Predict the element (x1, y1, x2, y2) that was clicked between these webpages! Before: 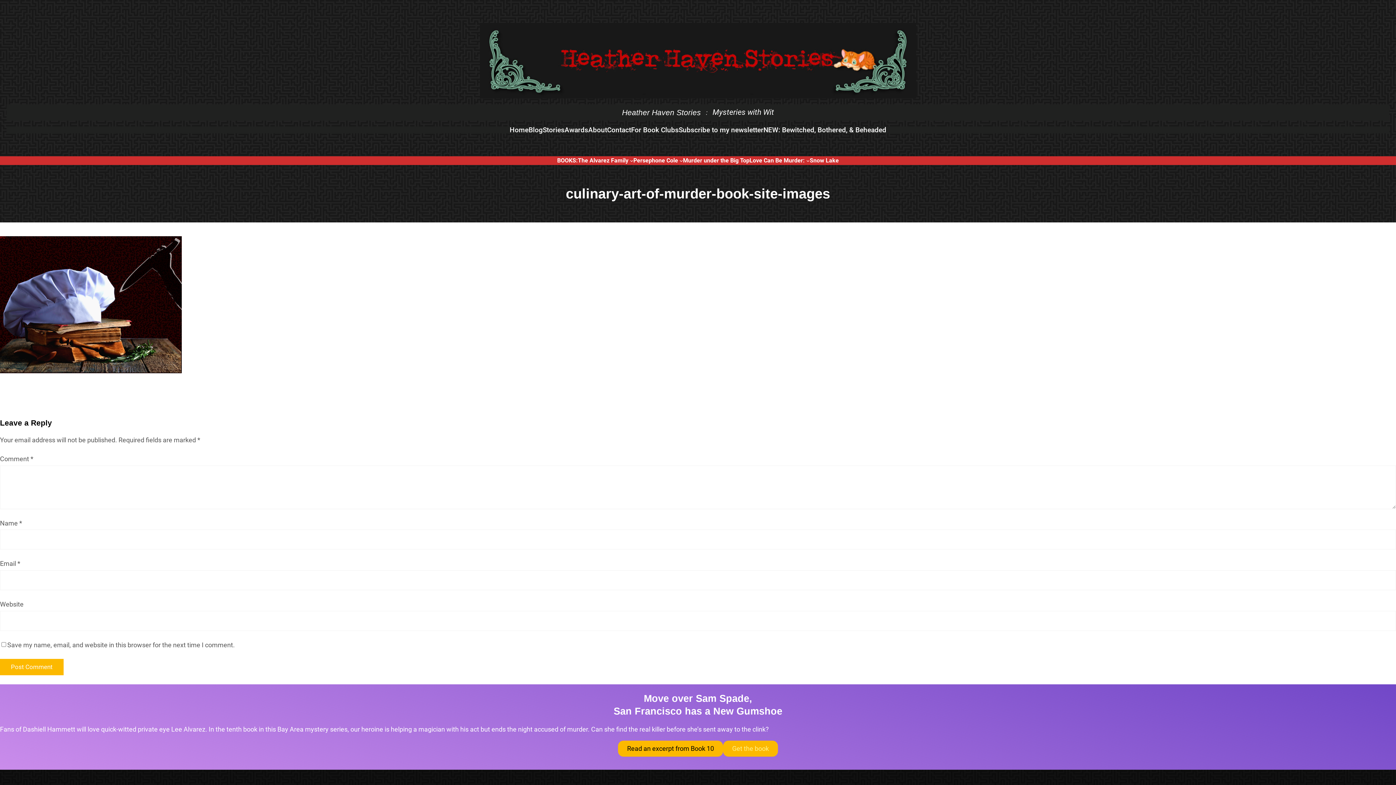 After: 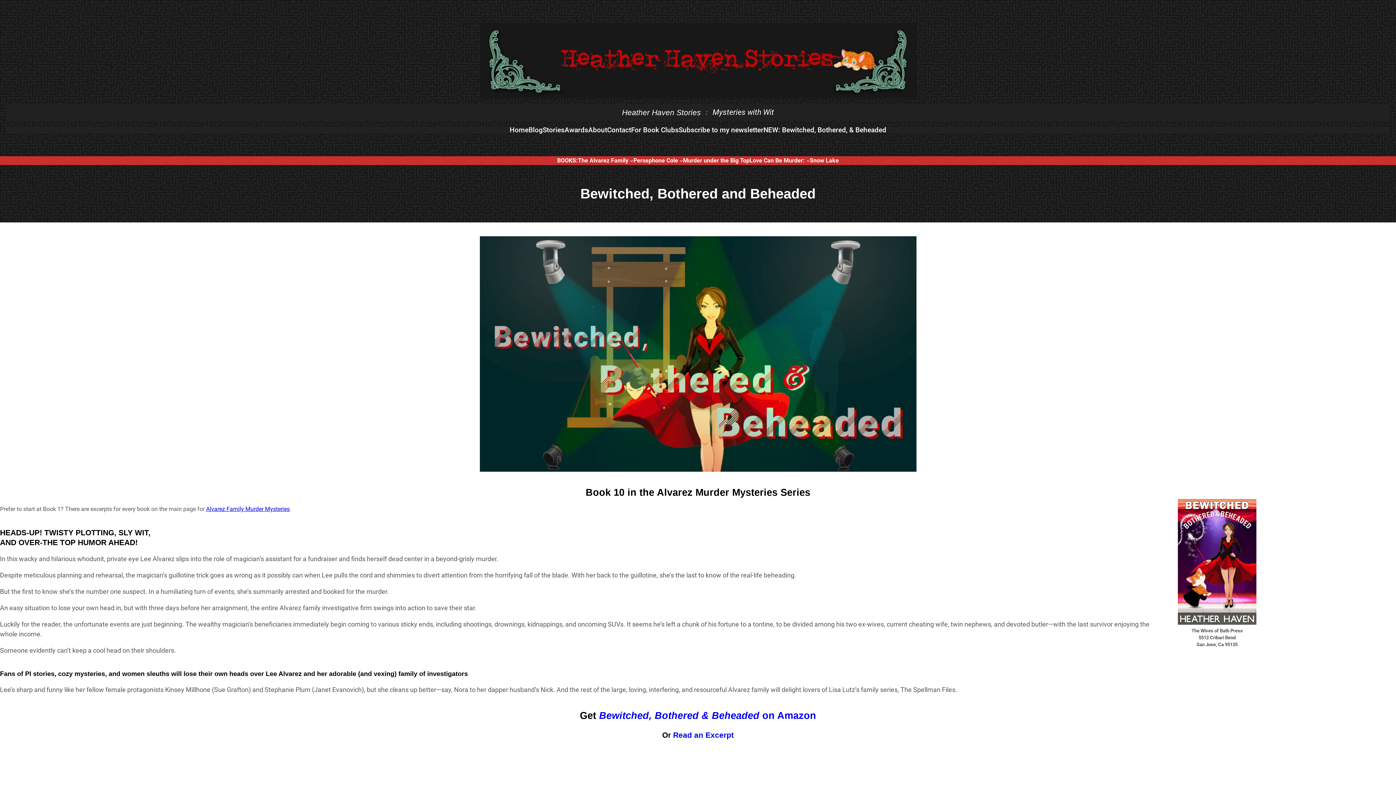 Action: label: NEW: Bewitched, Bothered, & Beheaded bbox: (763, 126, 886, 133)